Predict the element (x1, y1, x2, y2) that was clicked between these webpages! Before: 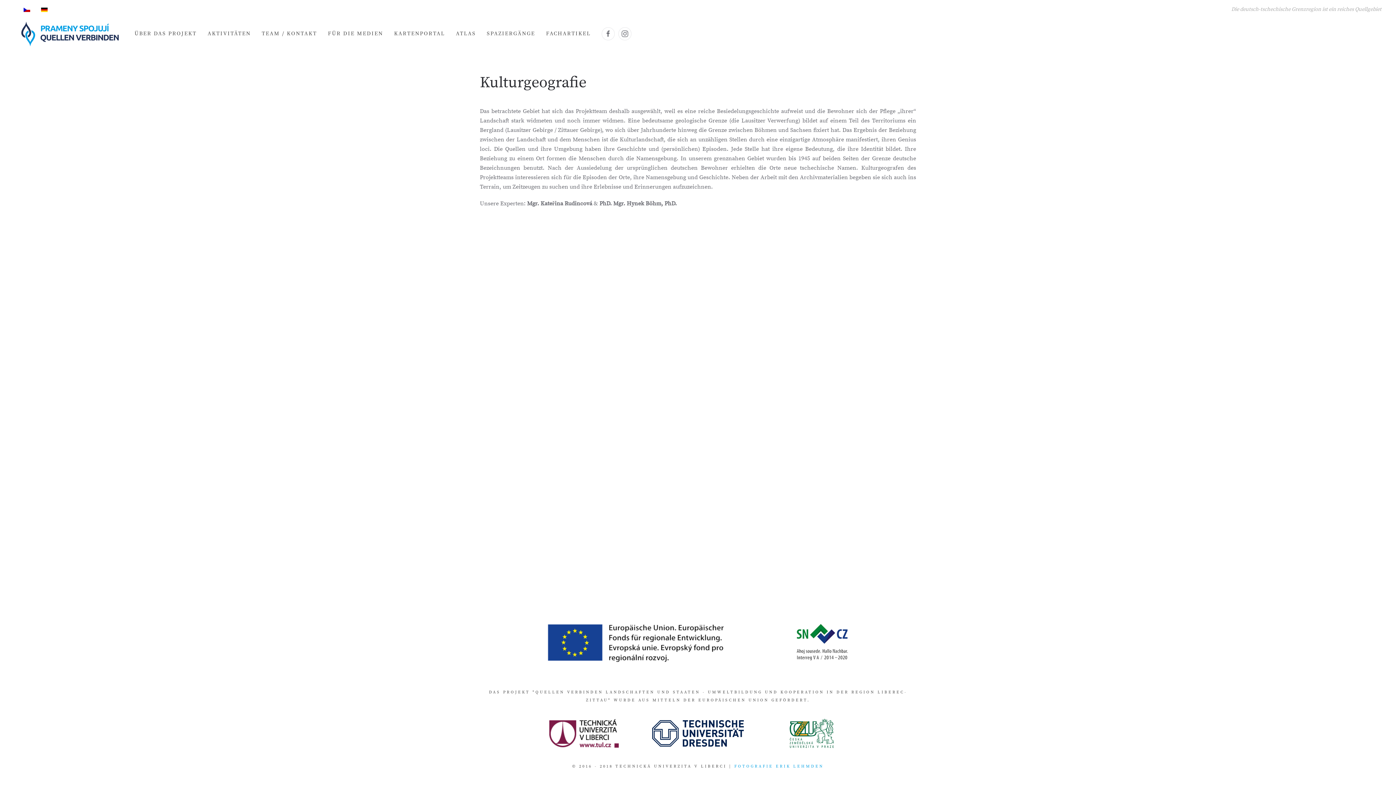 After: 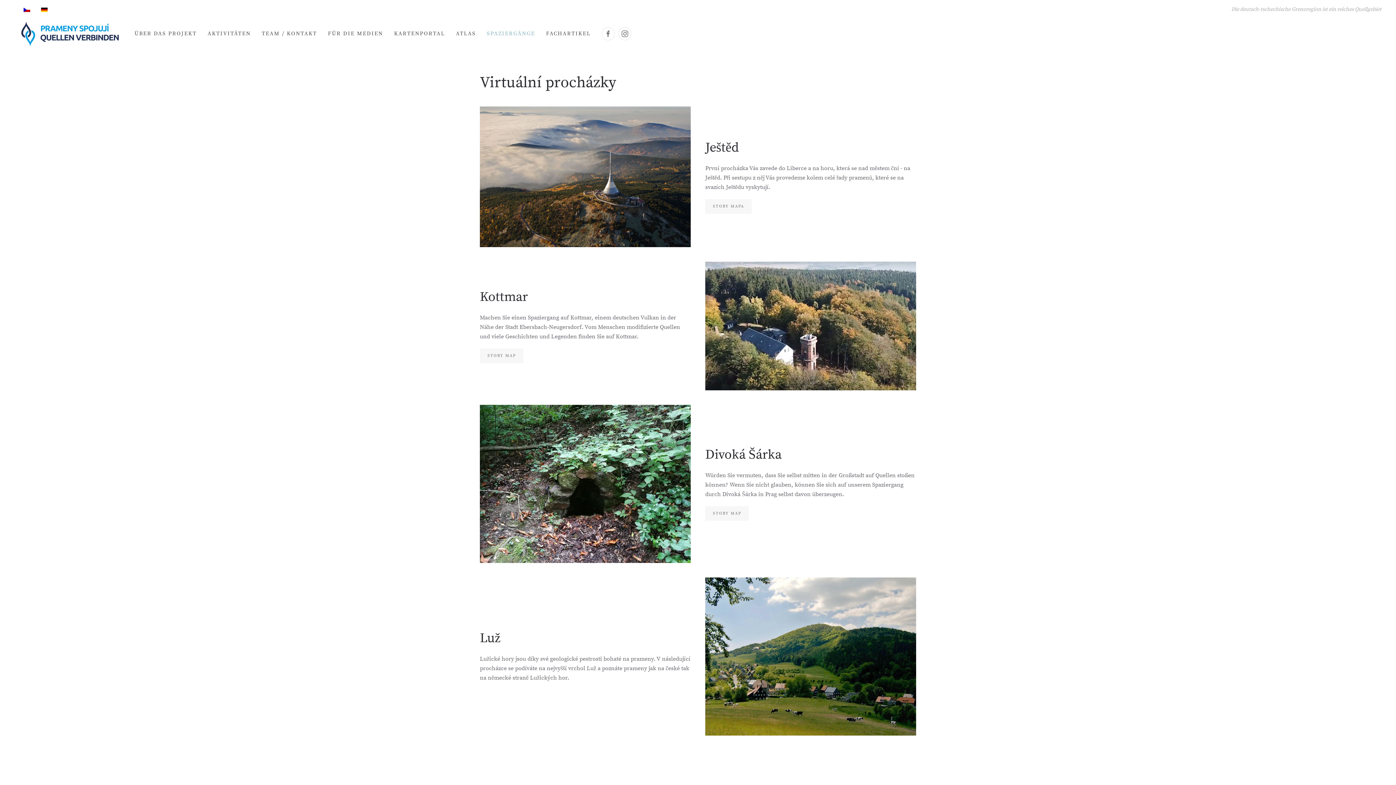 Action: label: SPAZIERGÄNGE bbox: (481, 19, 540, 48)